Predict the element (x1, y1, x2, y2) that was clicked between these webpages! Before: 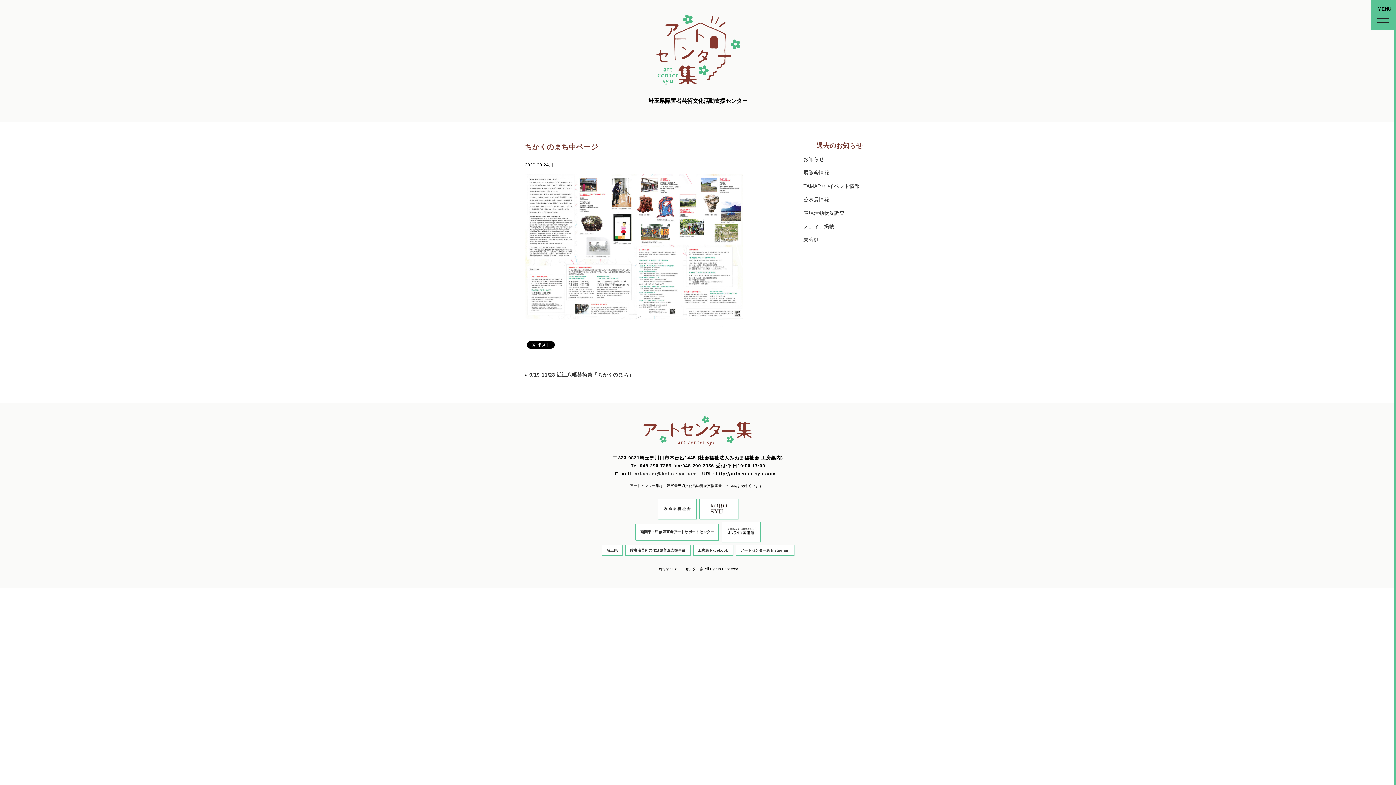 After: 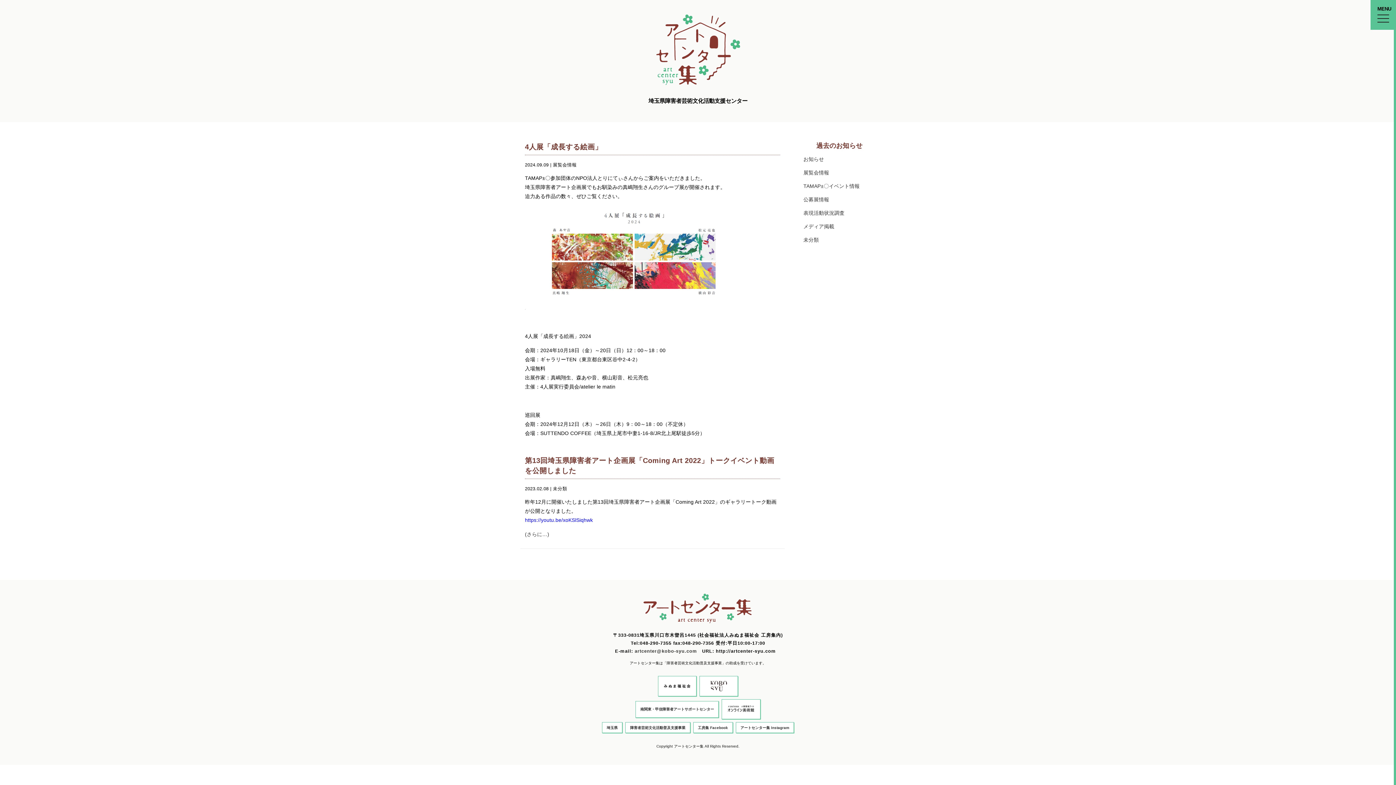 Action: bbox: (803, 237, 819, 243) label: 未分類